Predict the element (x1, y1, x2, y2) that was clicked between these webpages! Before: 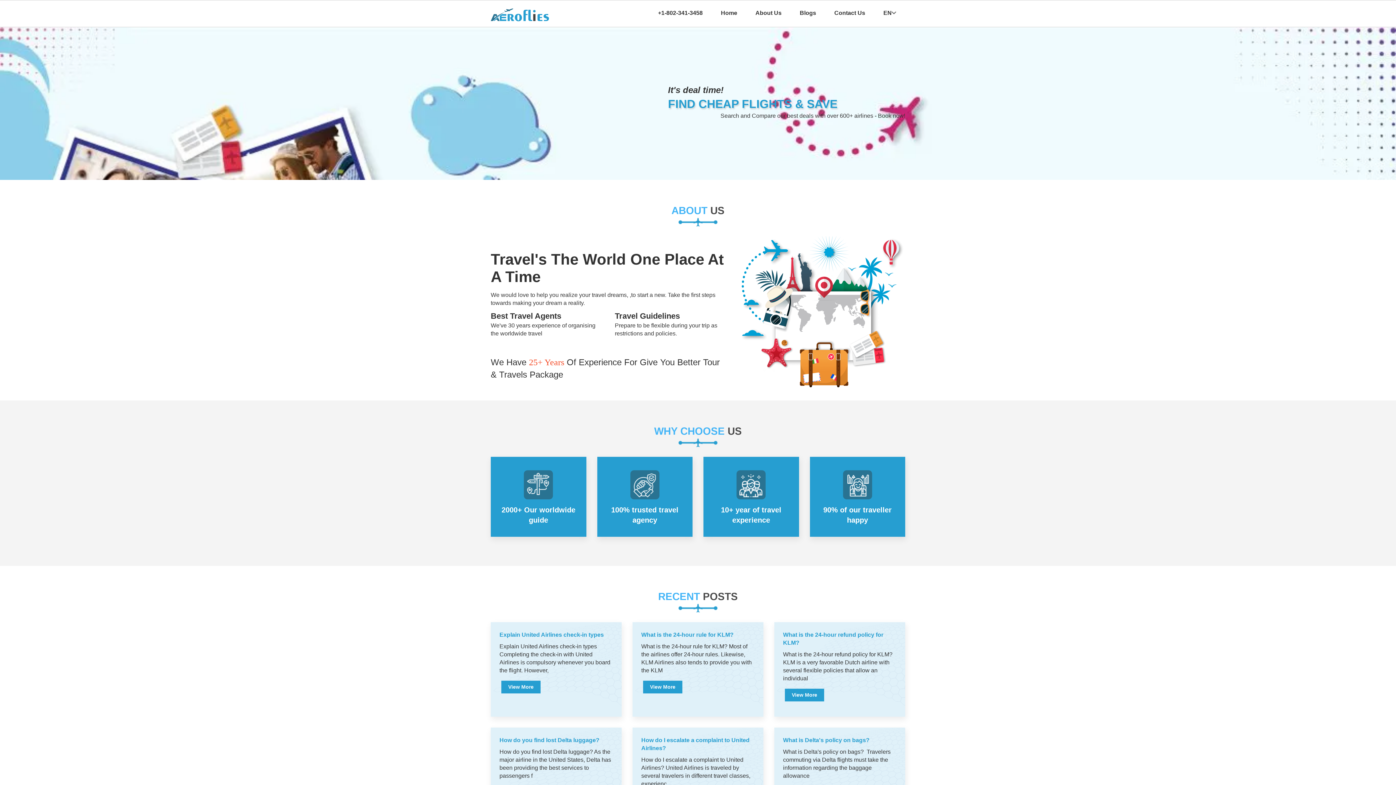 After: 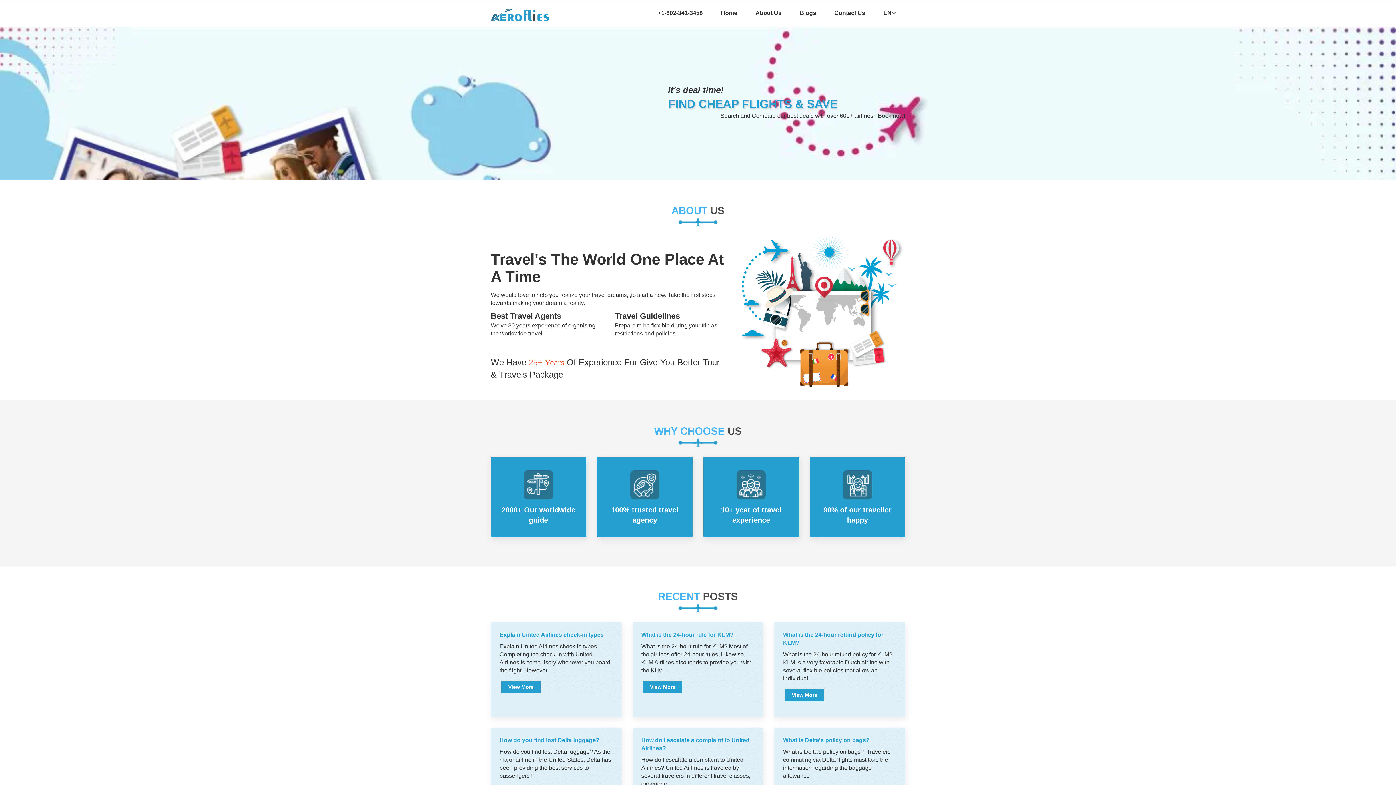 Action: bbox: (490, 1, 549, 25)